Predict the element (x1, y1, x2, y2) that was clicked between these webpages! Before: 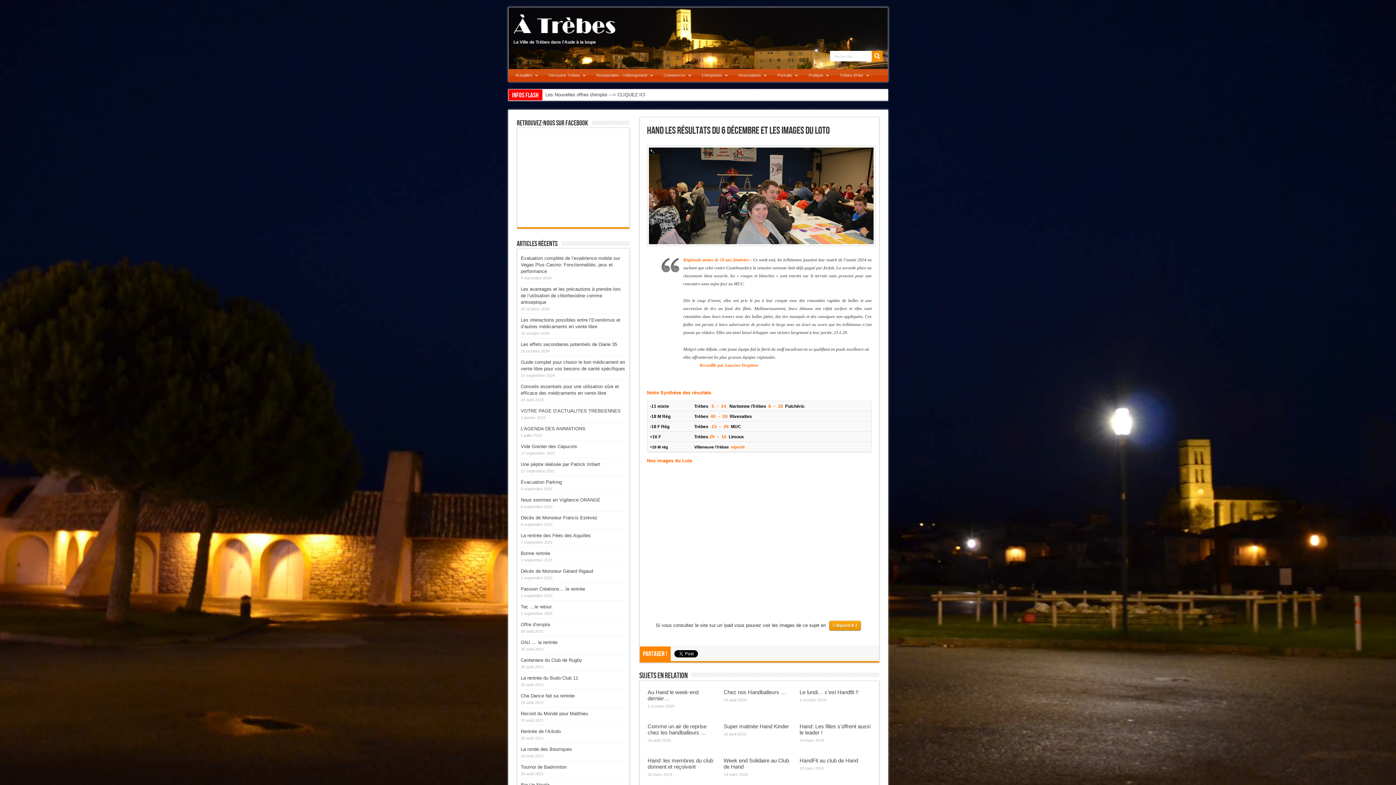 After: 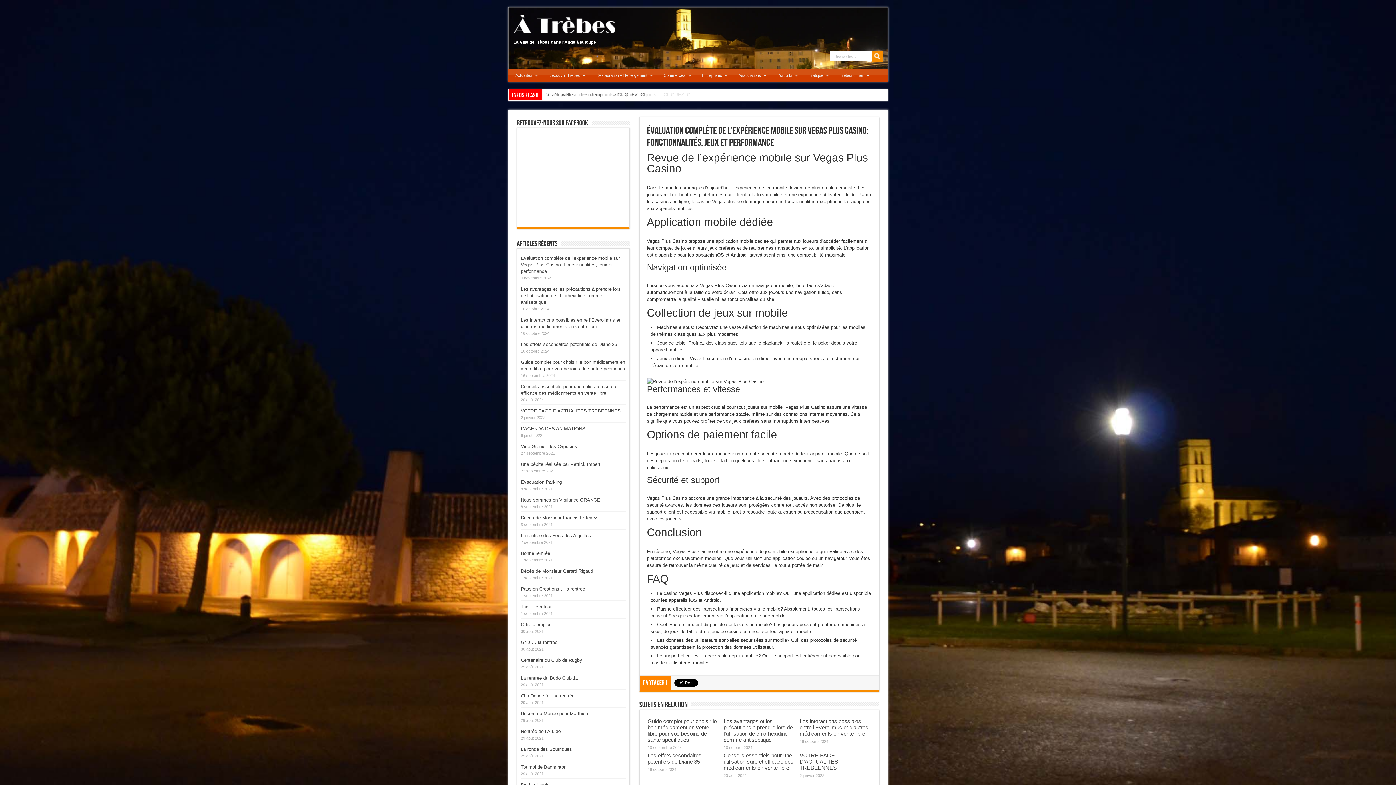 Action: bbox: (520, 255, 620, 274) label: Évaluation complète de l’expérience mobile sur Vegas Plus Casino: Fonctionnalités, jeux et performance